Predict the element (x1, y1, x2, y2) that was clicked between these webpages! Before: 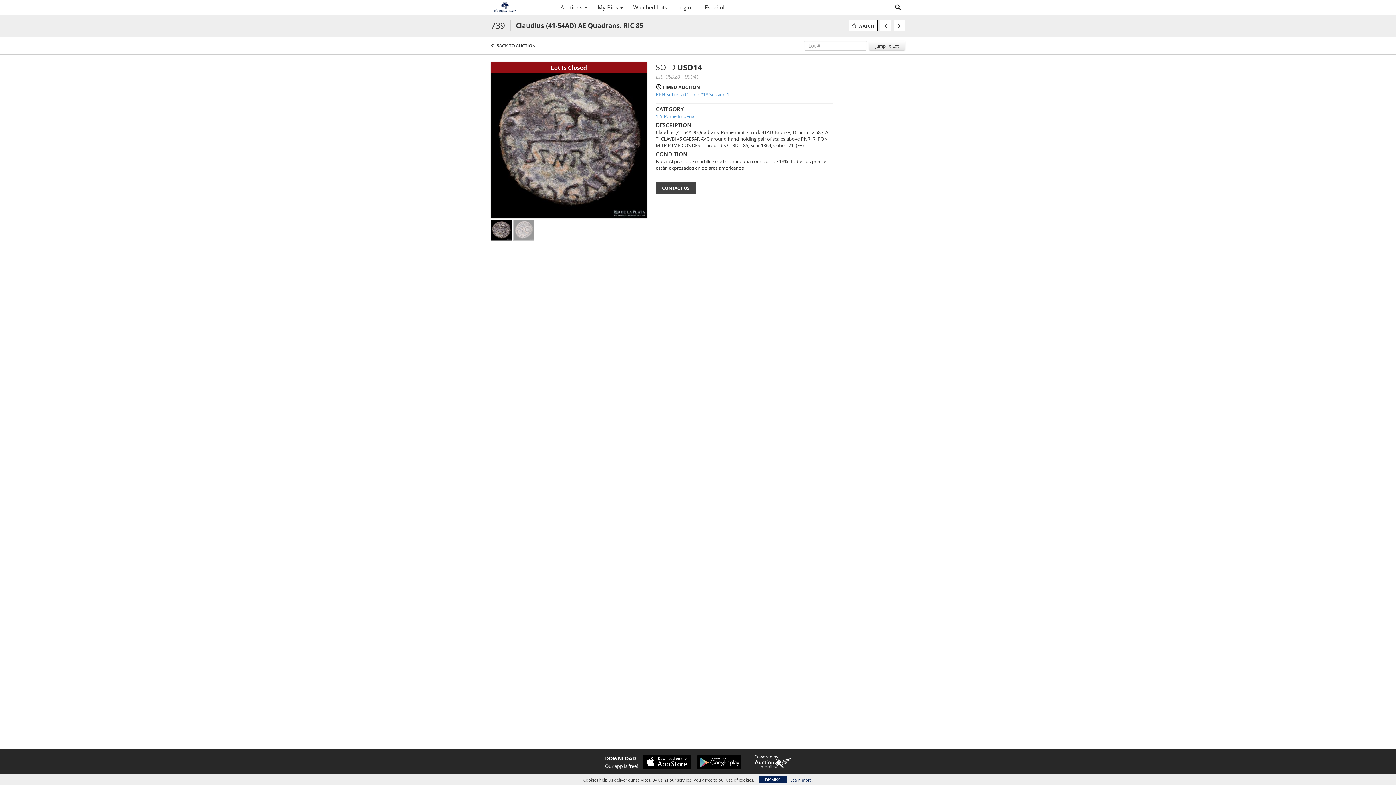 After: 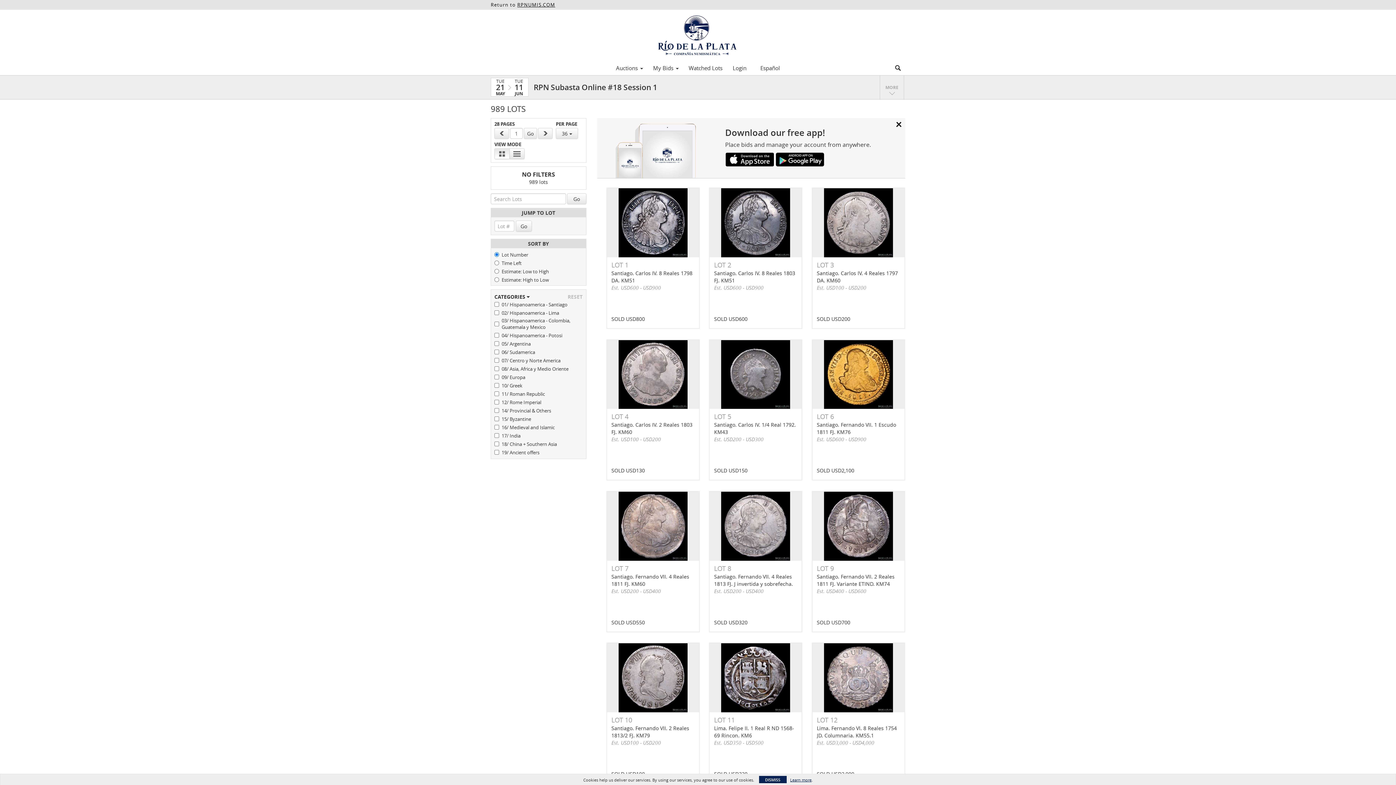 Action: label: BACK TO AUCTION bbox: (496, 42, 535, 48)